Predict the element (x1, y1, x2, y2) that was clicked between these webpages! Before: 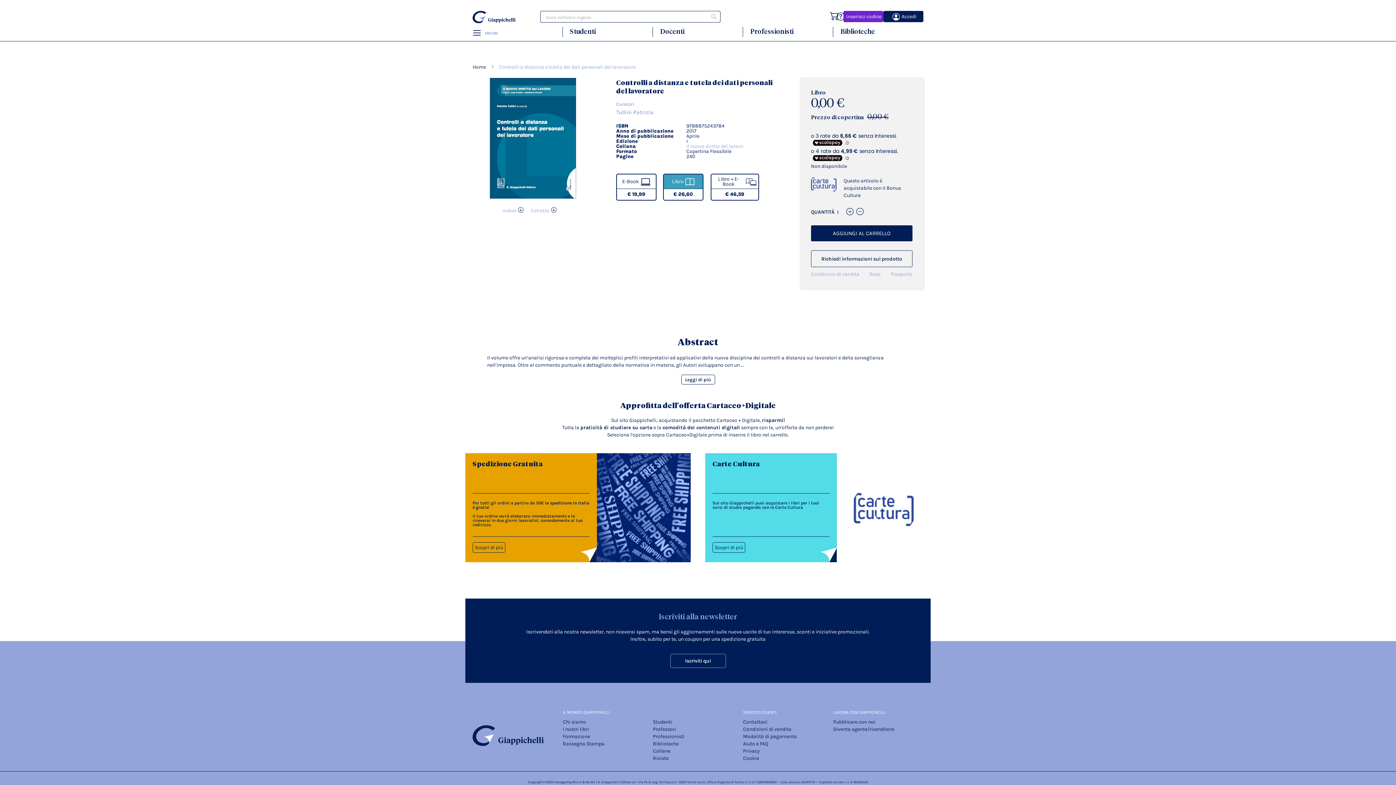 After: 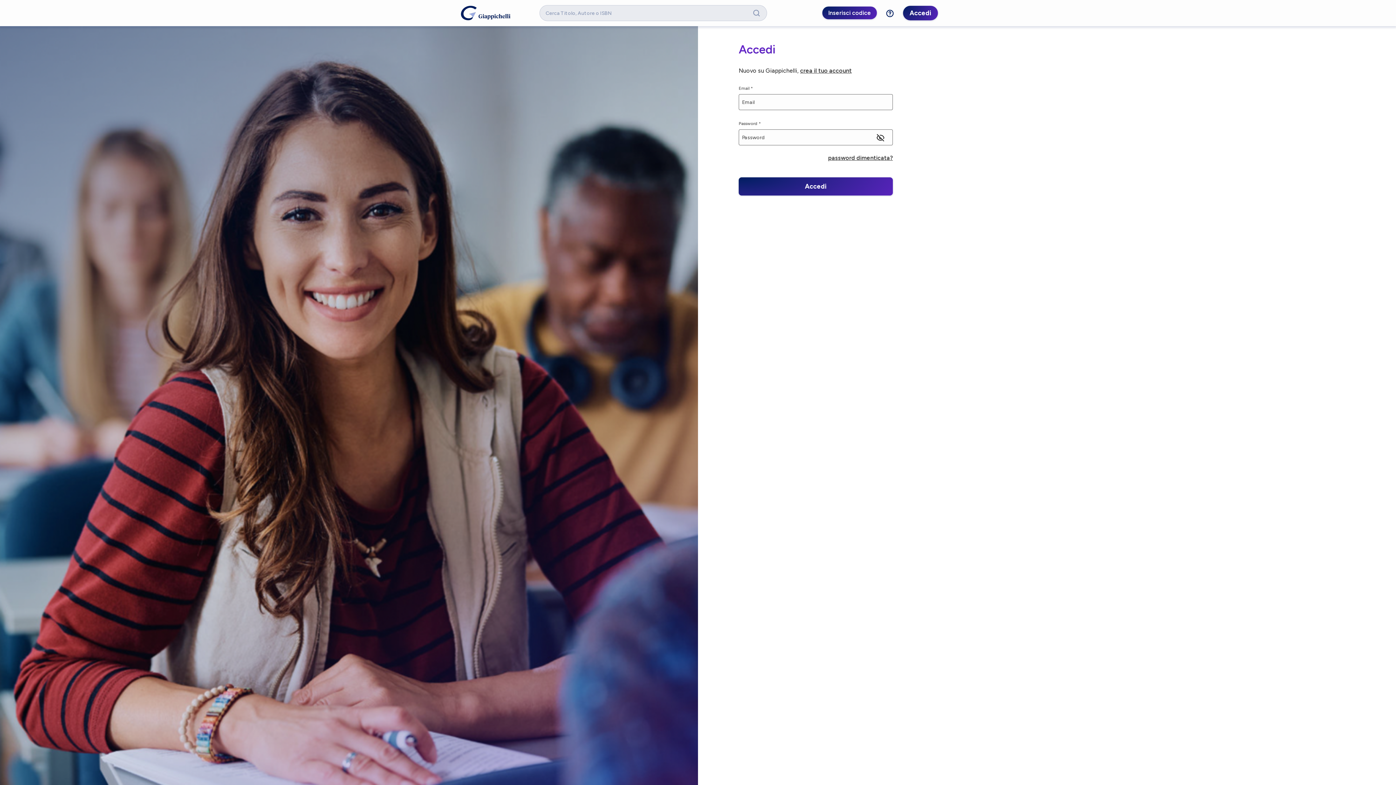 Action: label: Accedi bbox: (892, 15, 916, 21)